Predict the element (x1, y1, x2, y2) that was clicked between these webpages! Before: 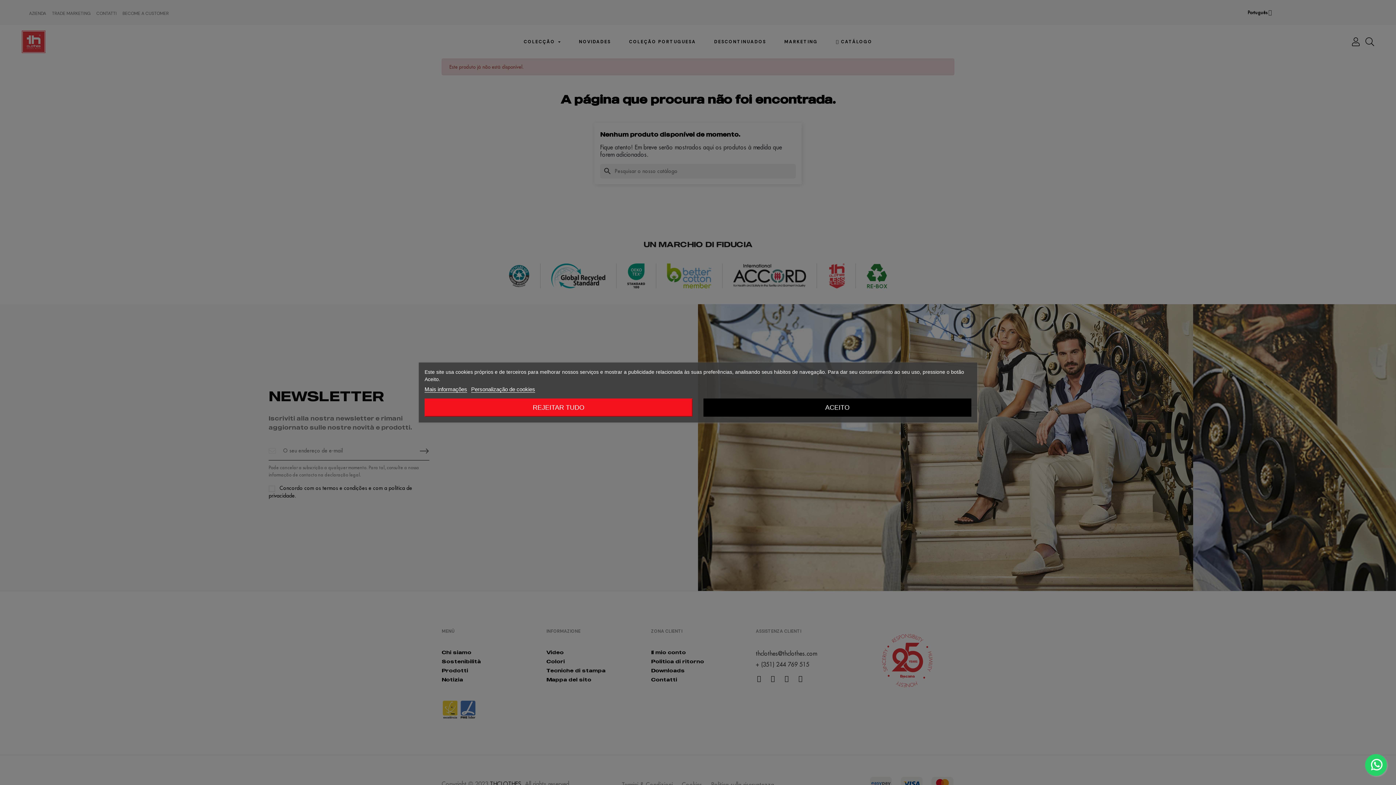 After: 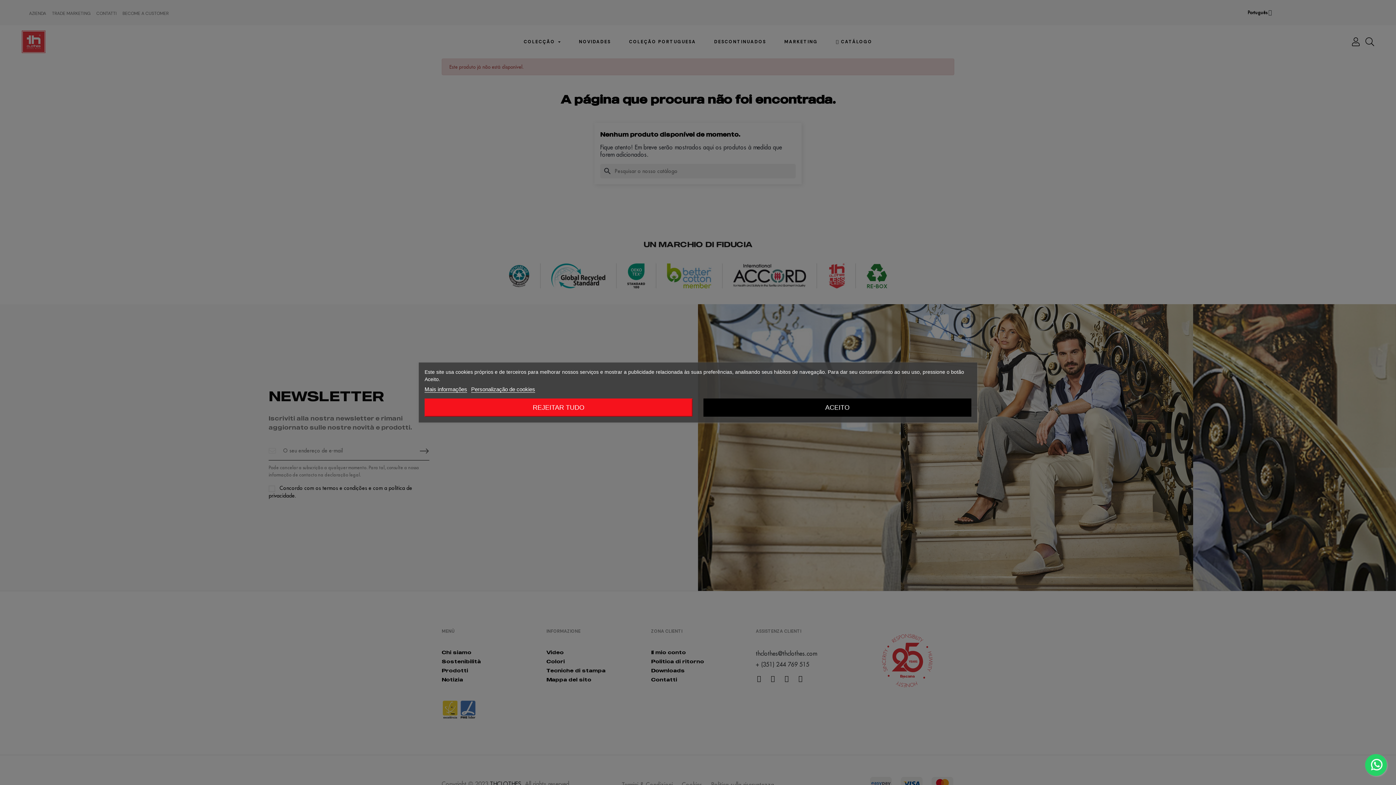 Action: label: Mais informações bbox: (424, 386, 467, 392)